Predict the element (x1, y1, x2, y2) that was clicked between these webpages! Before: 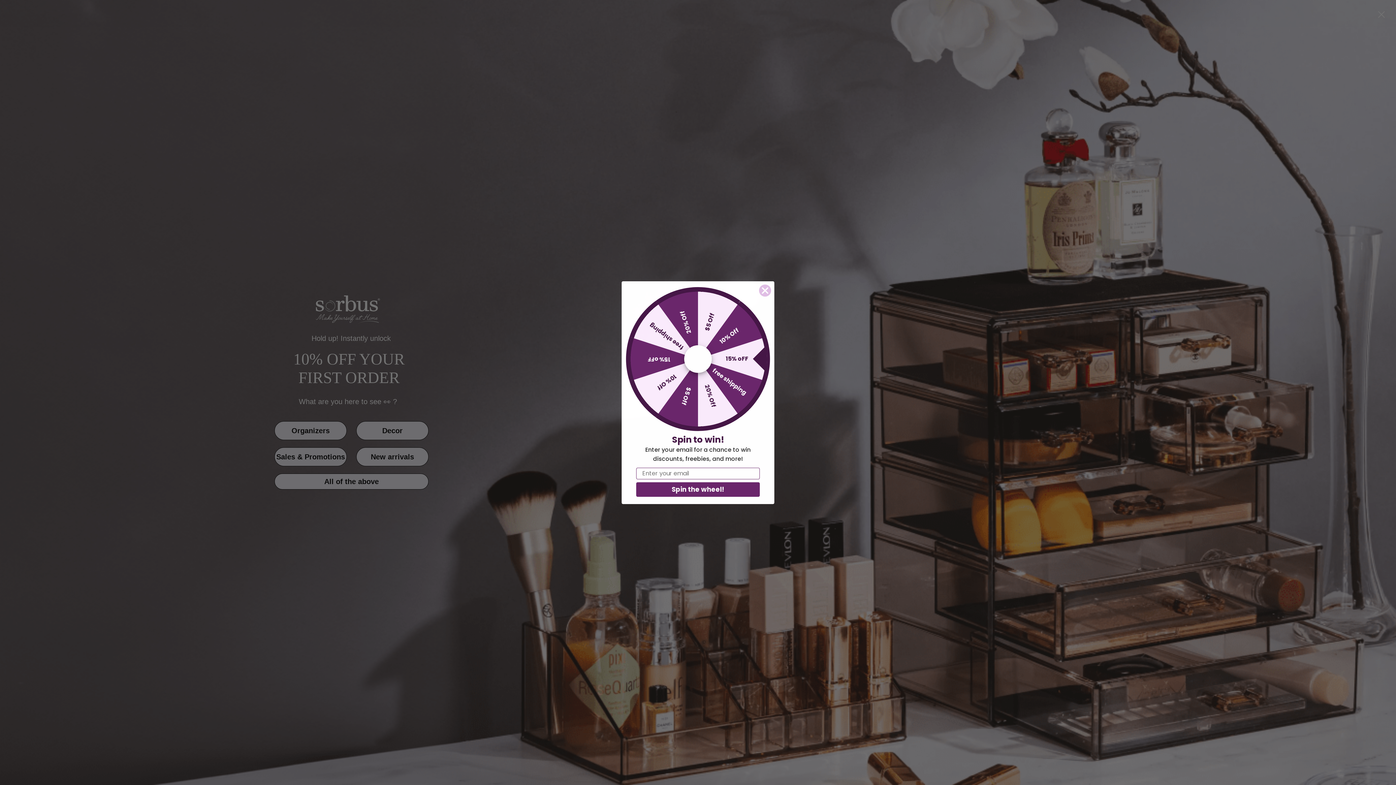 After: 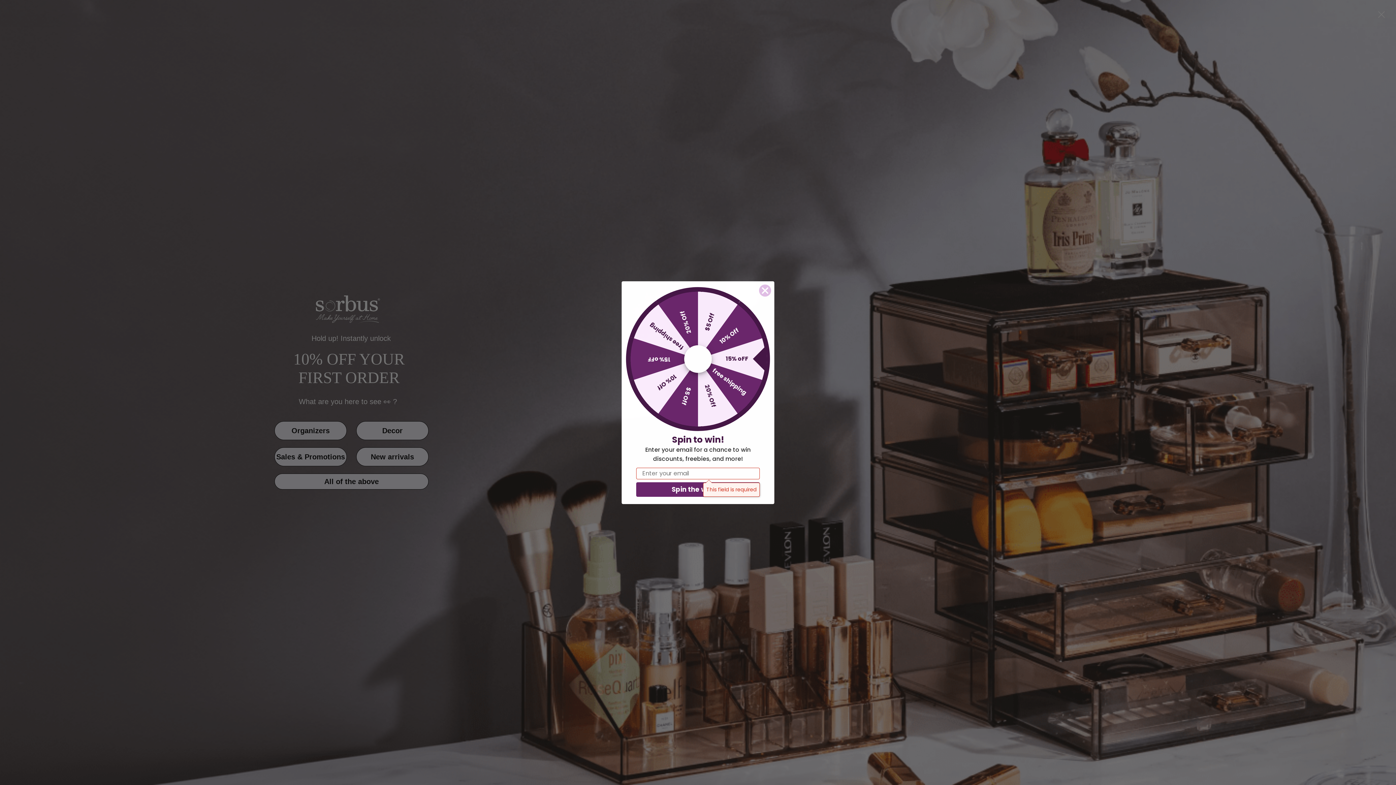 Action: bbox: (636, 502, 760, 516) label: Spin the wheel!